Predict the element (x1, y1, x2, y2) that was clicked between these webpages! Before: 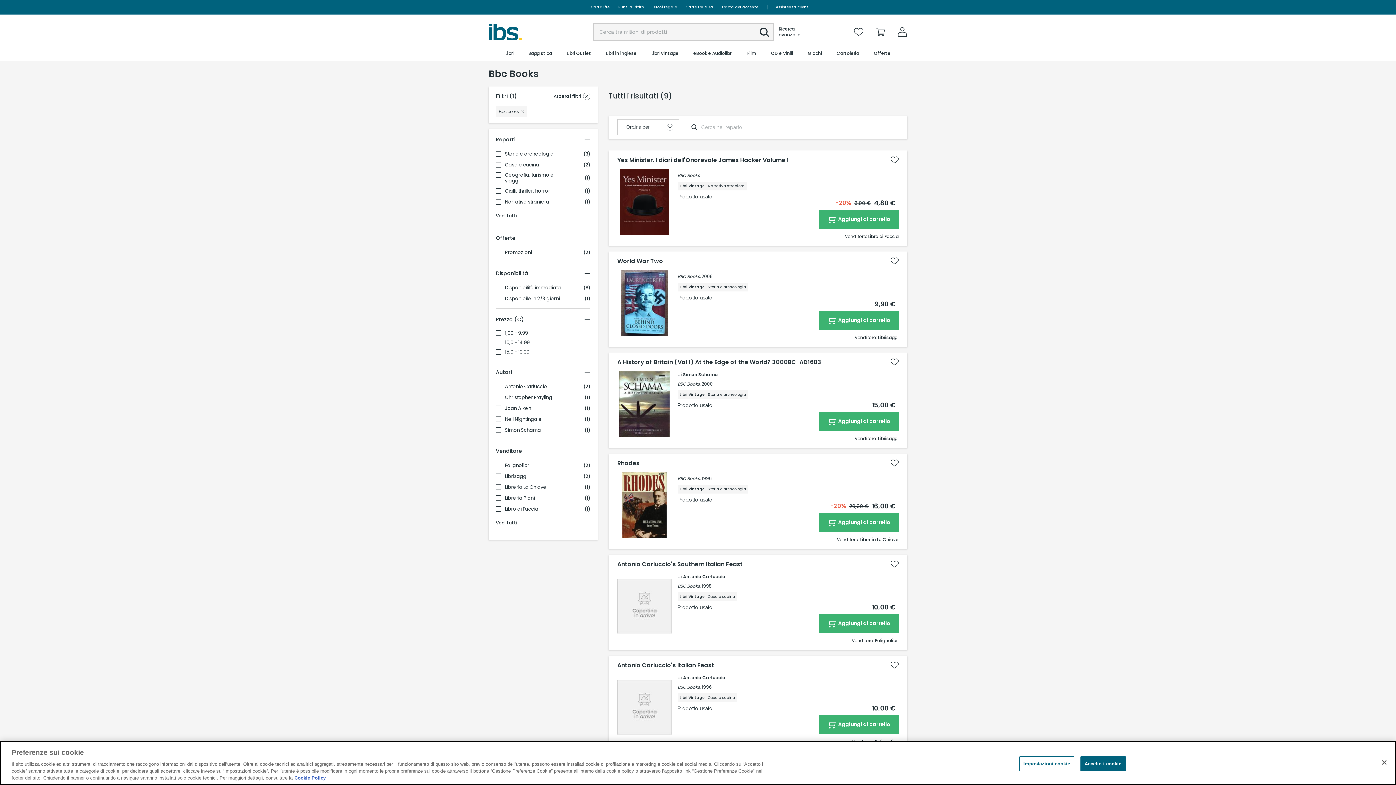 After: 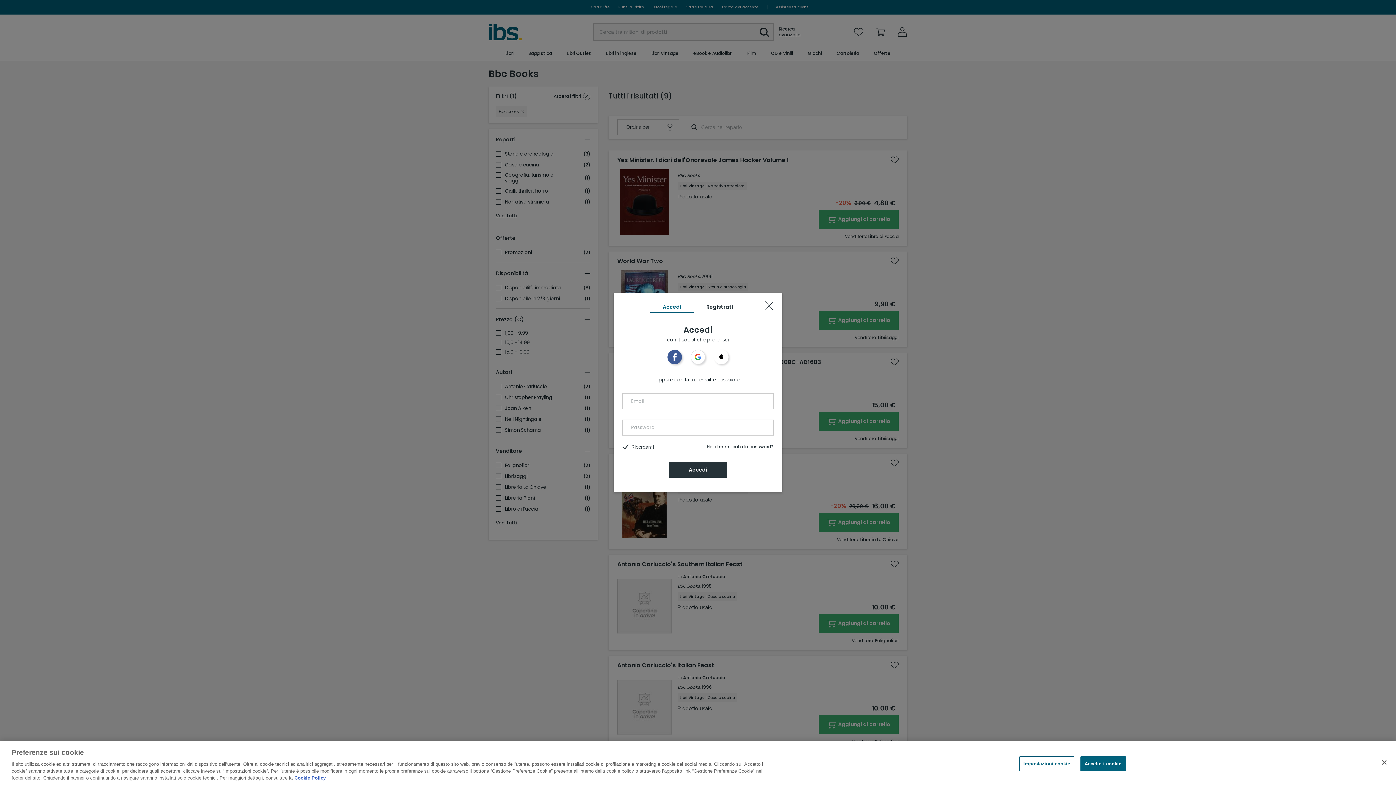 Action: bbox: (887, 354, 902, 369)